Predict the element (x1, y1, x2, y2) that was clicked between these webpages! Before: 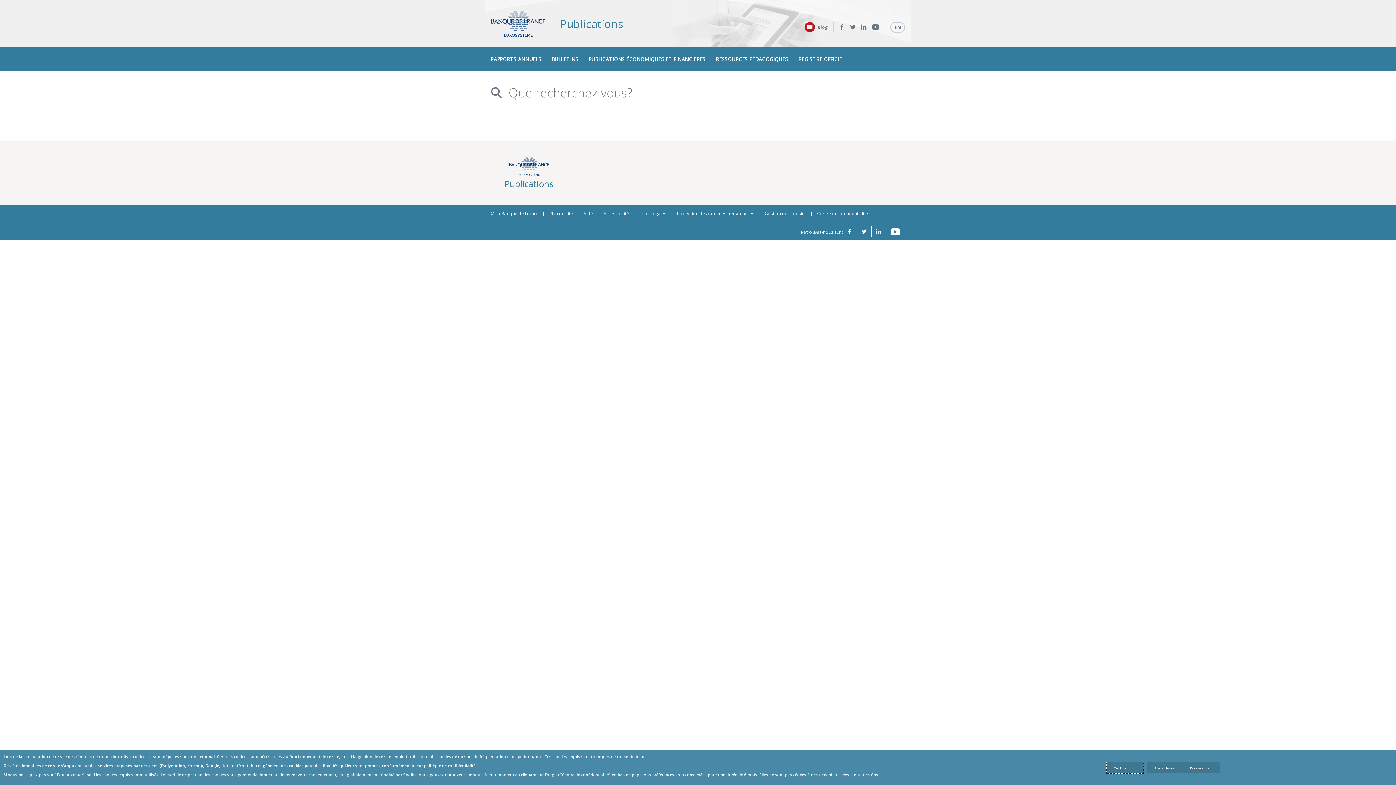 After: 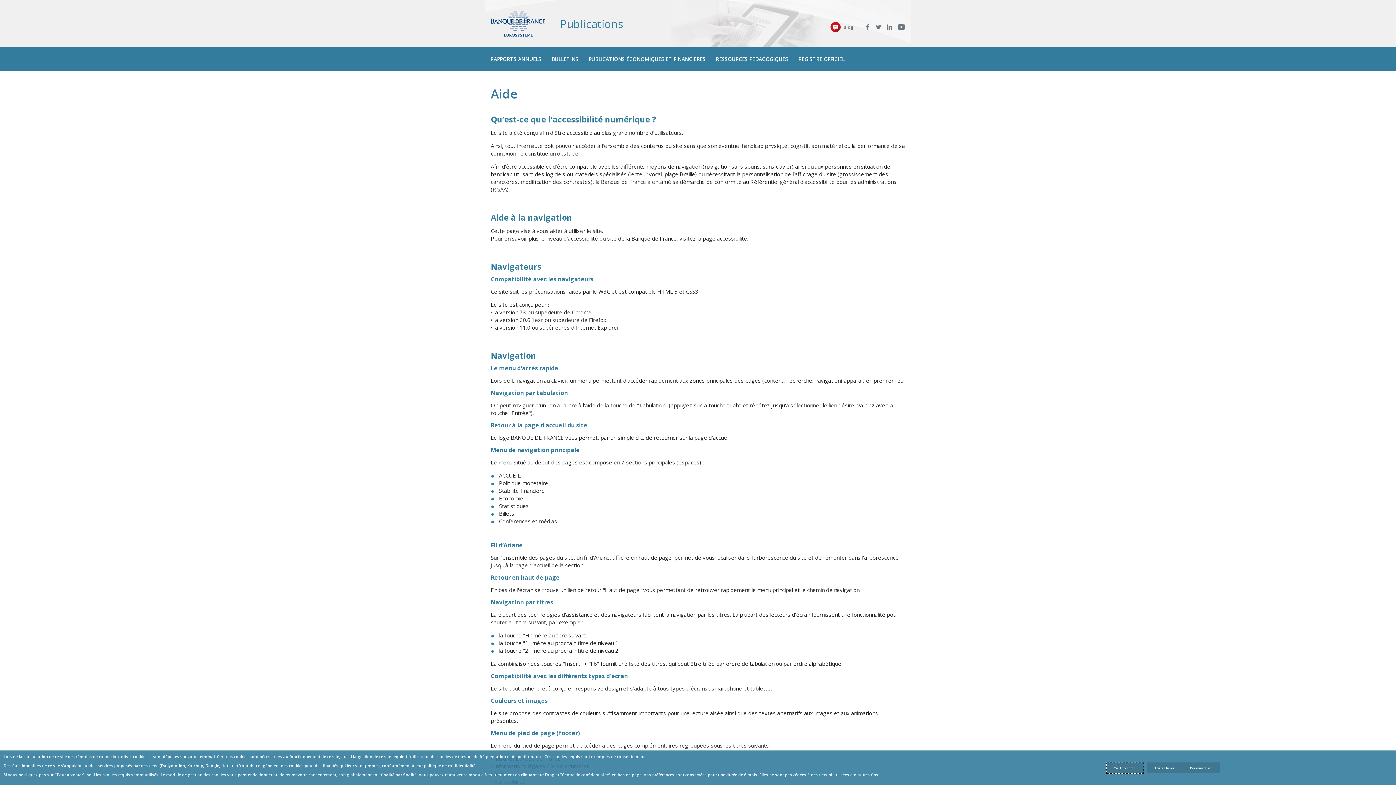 Action: label: Aide bbox: (583, 210, 593, 216)